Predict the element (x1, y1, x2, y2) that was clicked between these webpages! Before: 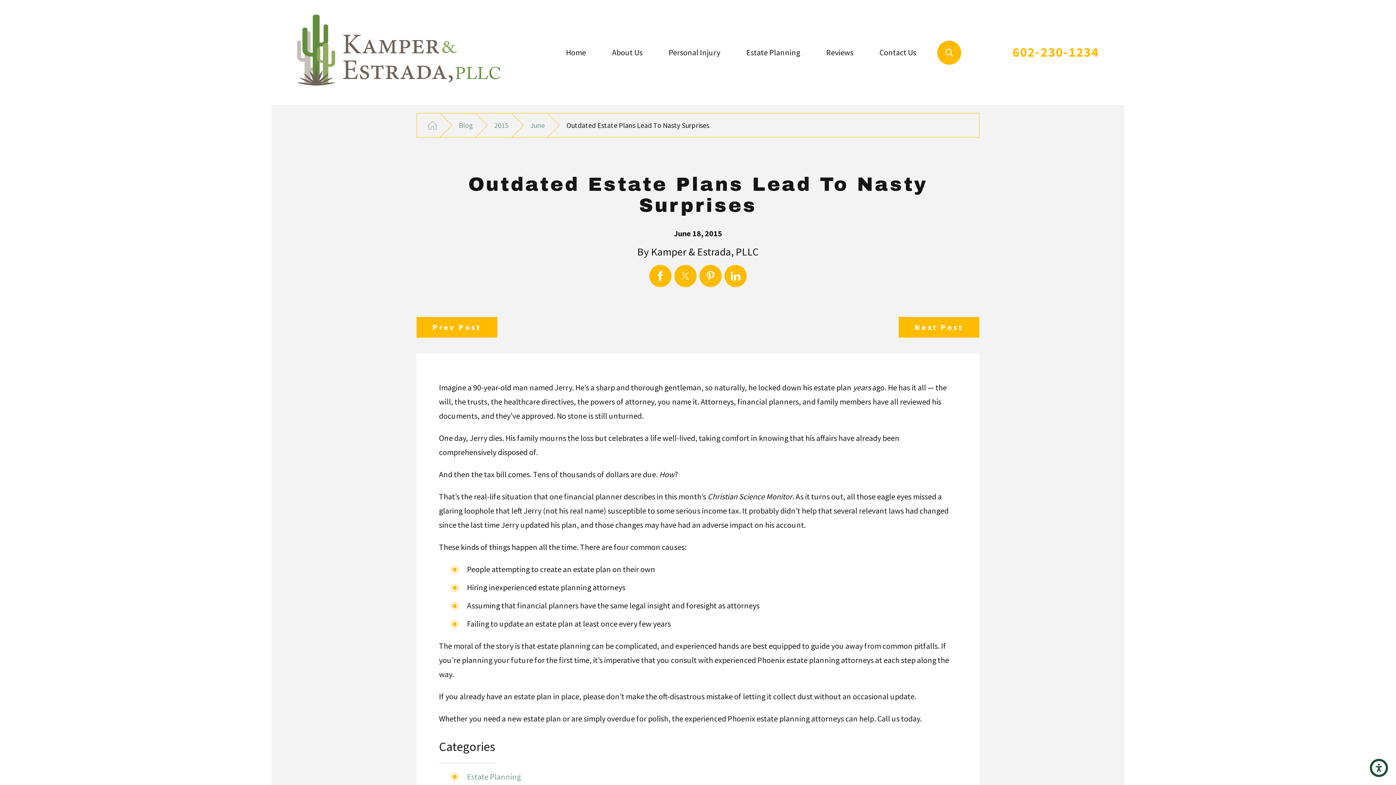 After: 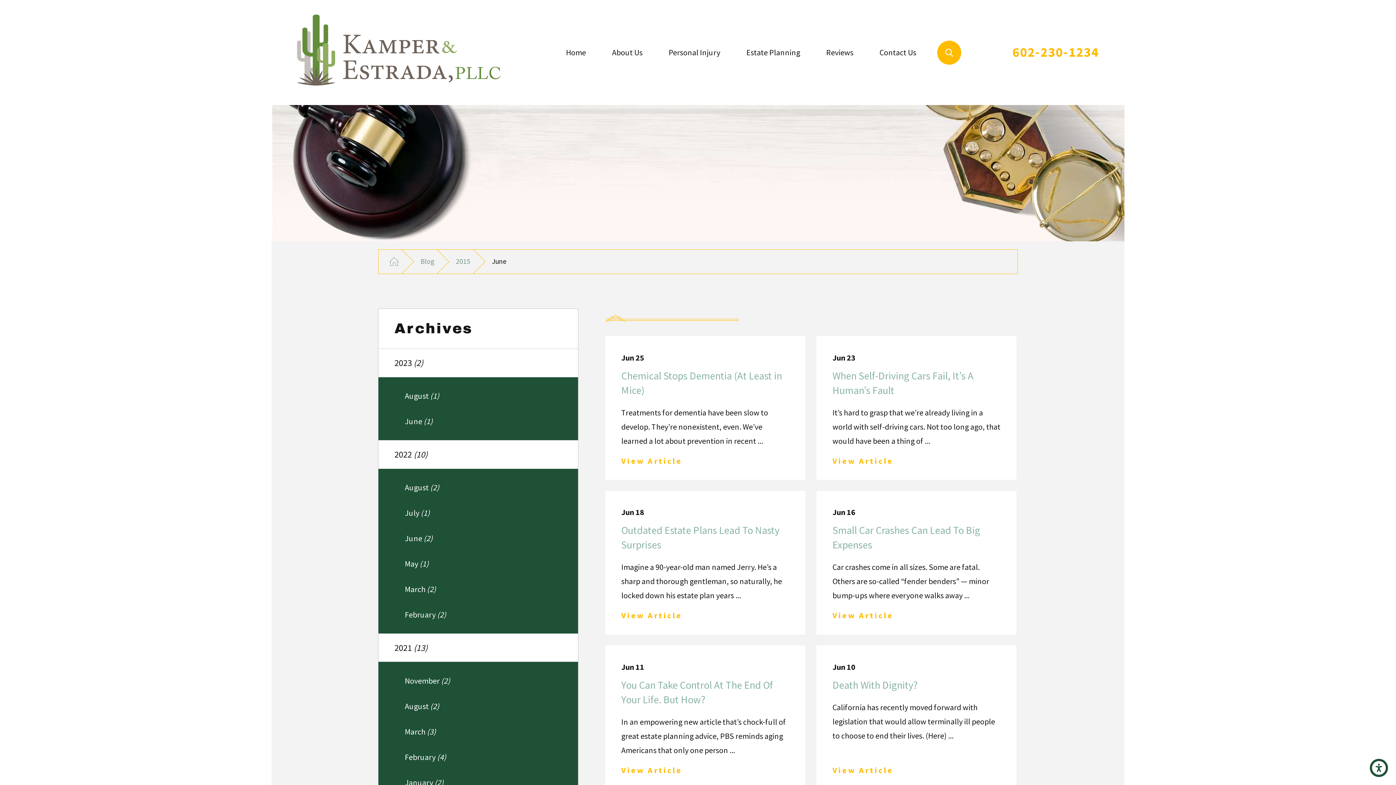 Action: bbox: (530, 119, 545, 131) label: June